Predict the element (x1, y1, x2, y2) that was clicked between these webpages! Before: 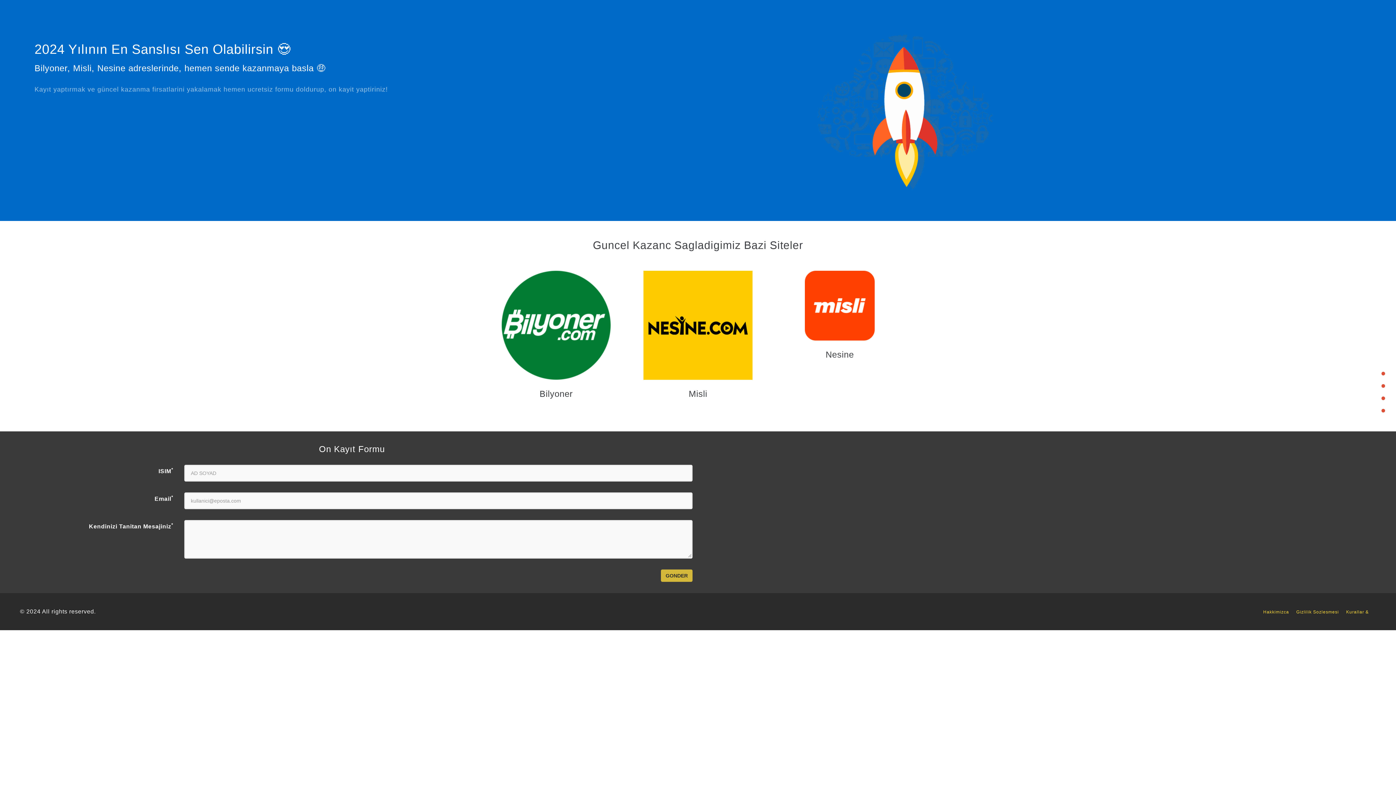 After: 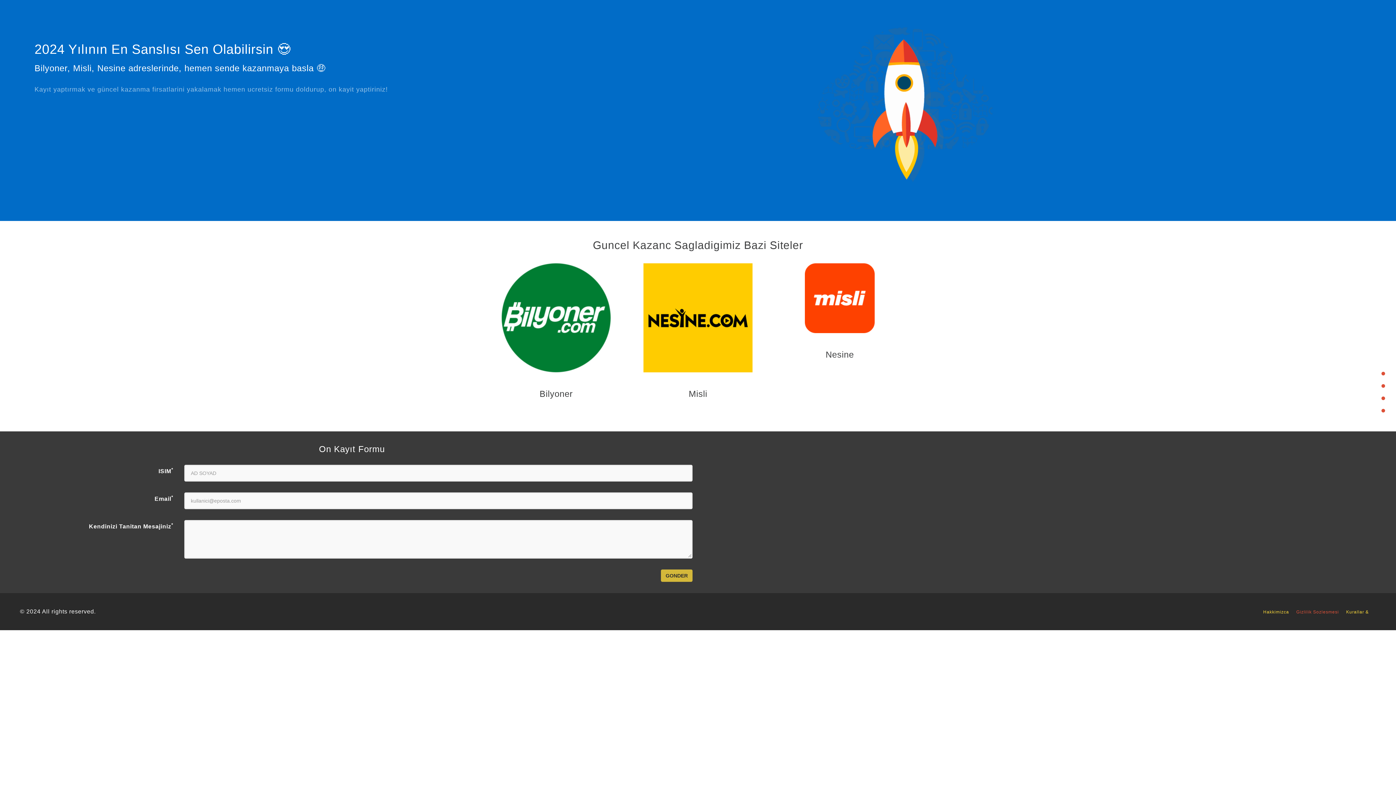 Action: label: Gizlilik Sozlesmesi bbox: (1296, 609, 1346, 614)